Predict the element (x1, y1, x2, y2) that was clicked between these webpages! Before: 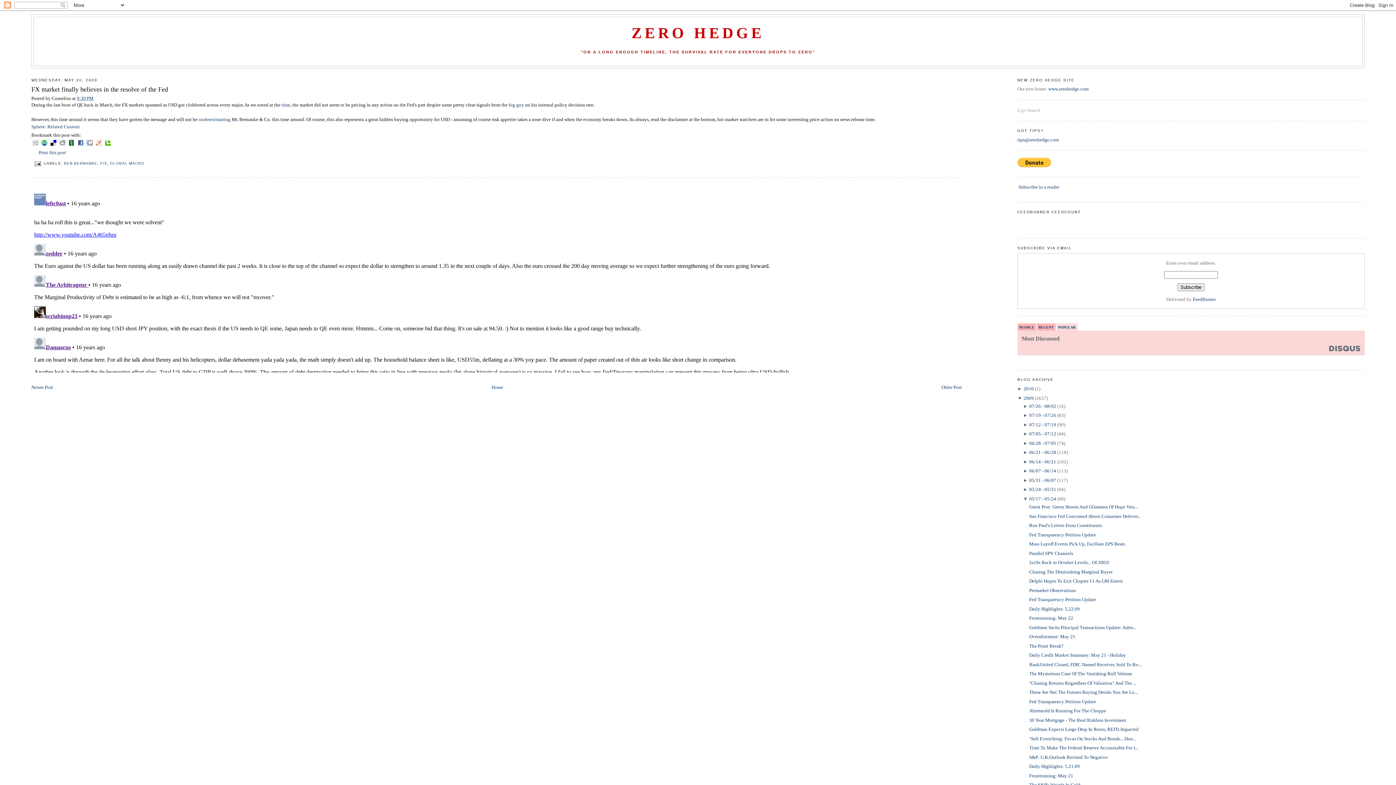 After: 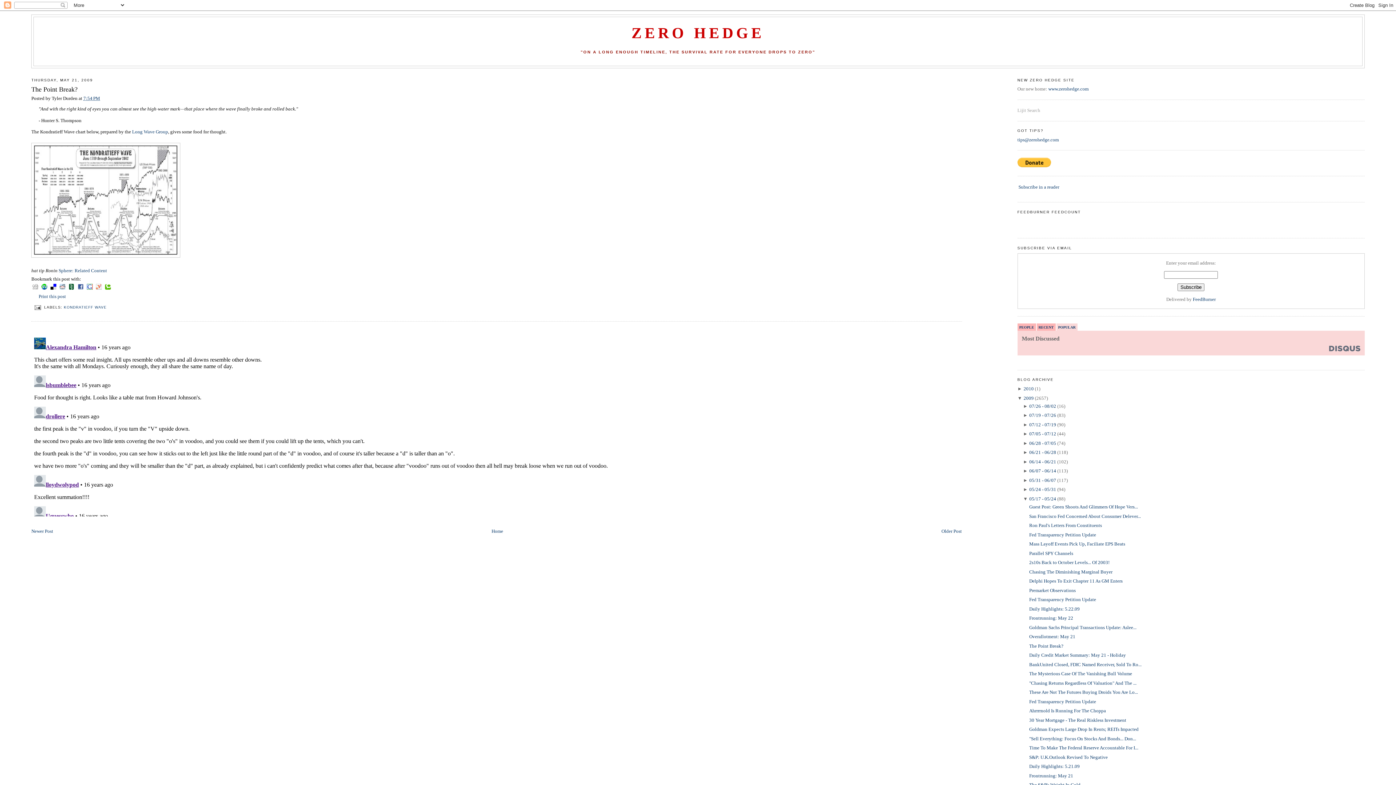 Action: label: The Point Break? bbox: (1029, 643, 1063, 648)